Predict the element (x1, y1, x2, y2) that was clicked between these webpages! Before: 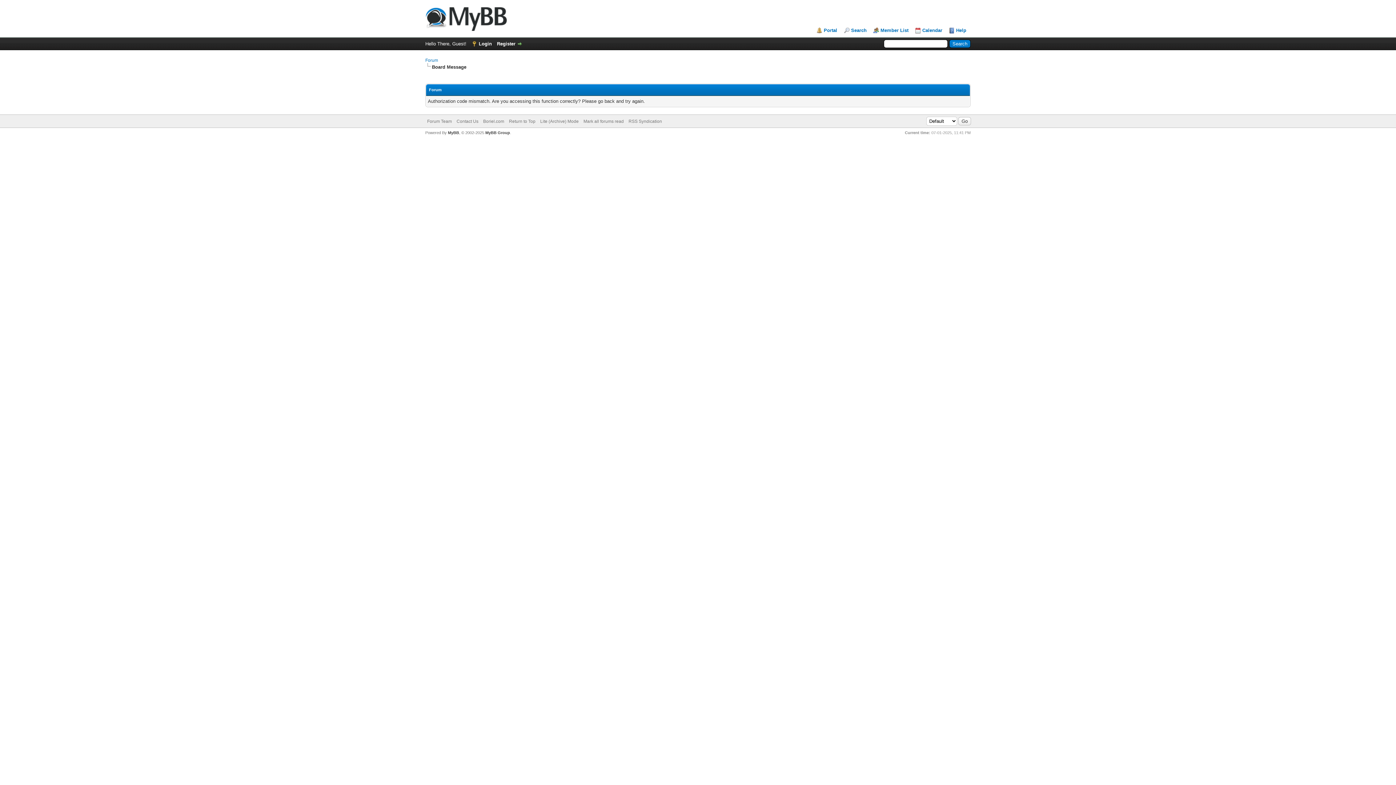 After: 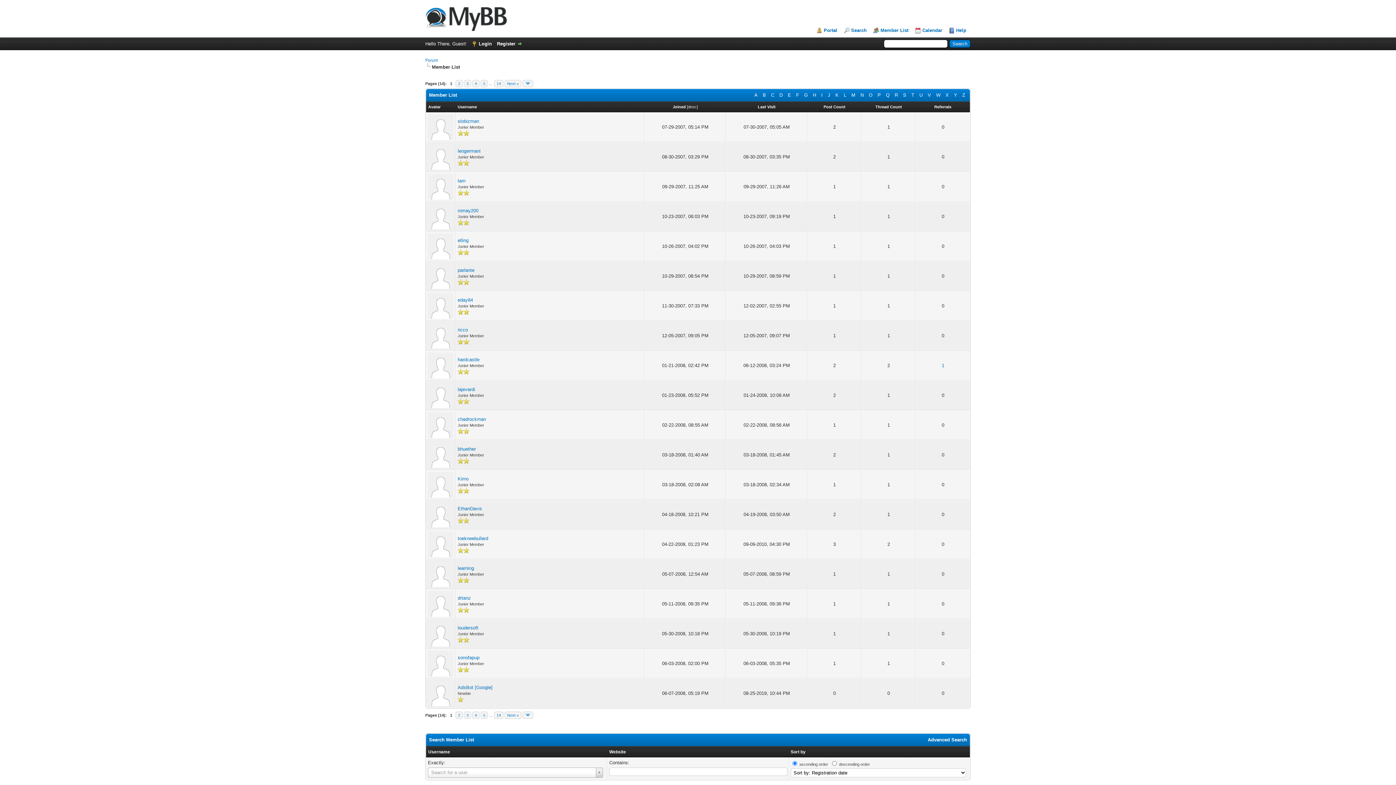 Action: label: Member List bbox: (873, 27, 908, 33)